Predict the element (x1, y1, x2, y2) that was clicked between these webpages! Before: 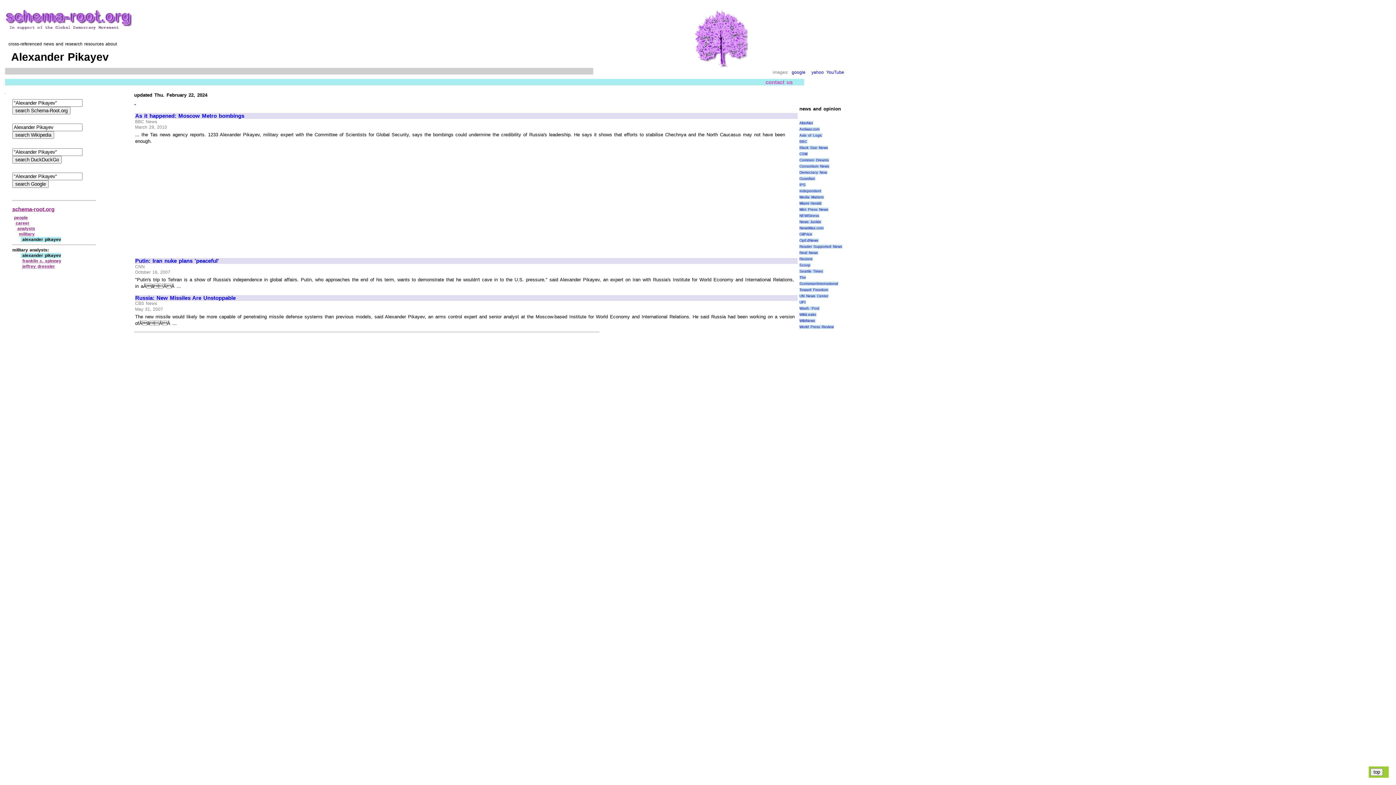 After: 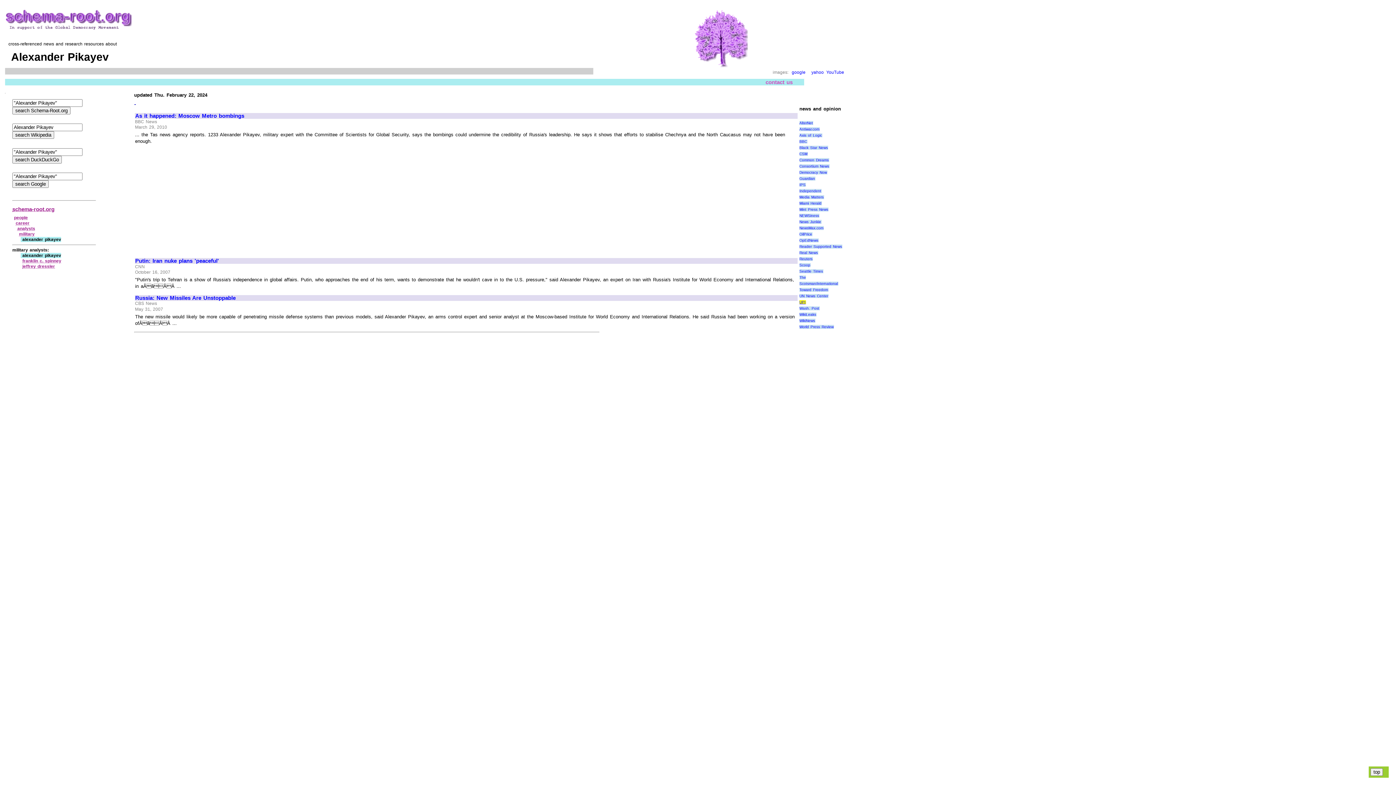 Action: bbox: (799, 300, 806, 304) label: UPI